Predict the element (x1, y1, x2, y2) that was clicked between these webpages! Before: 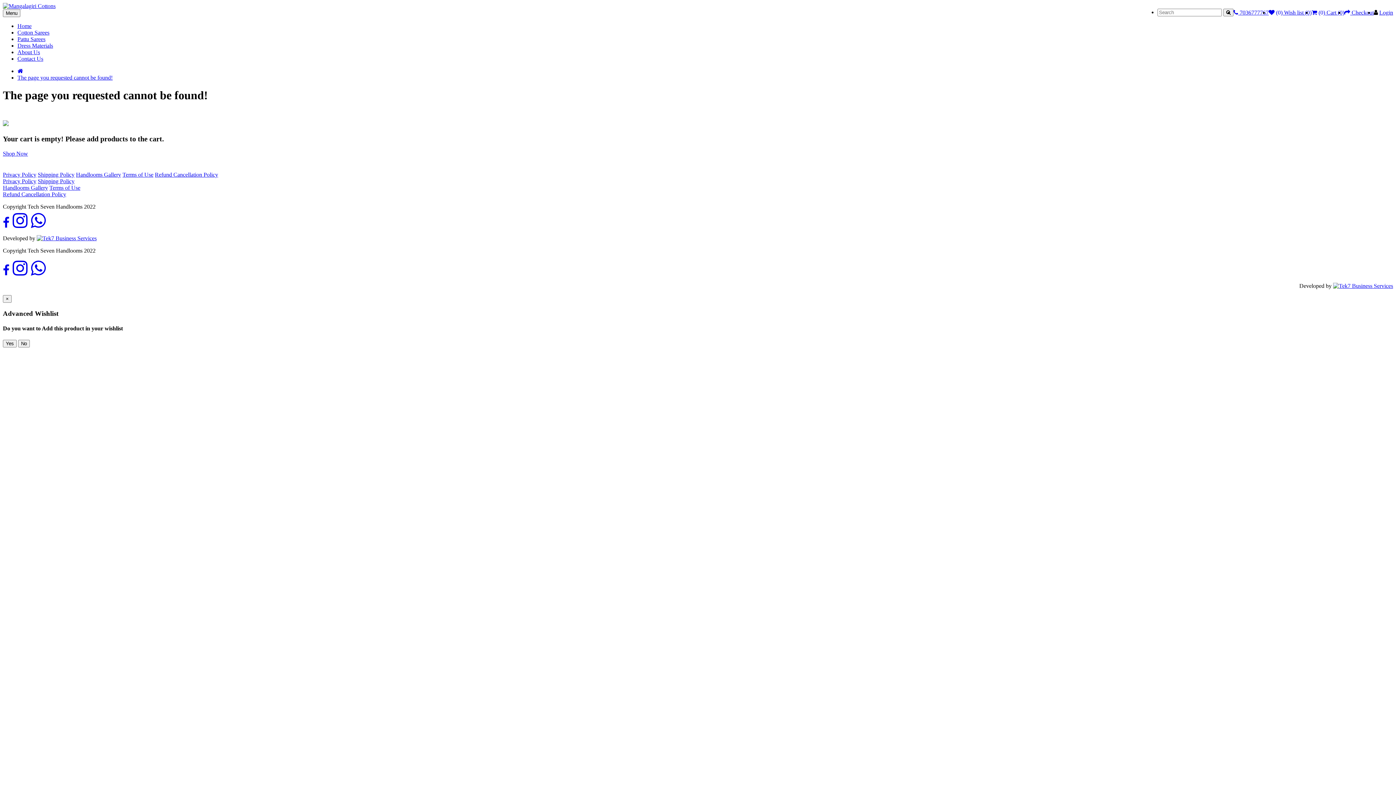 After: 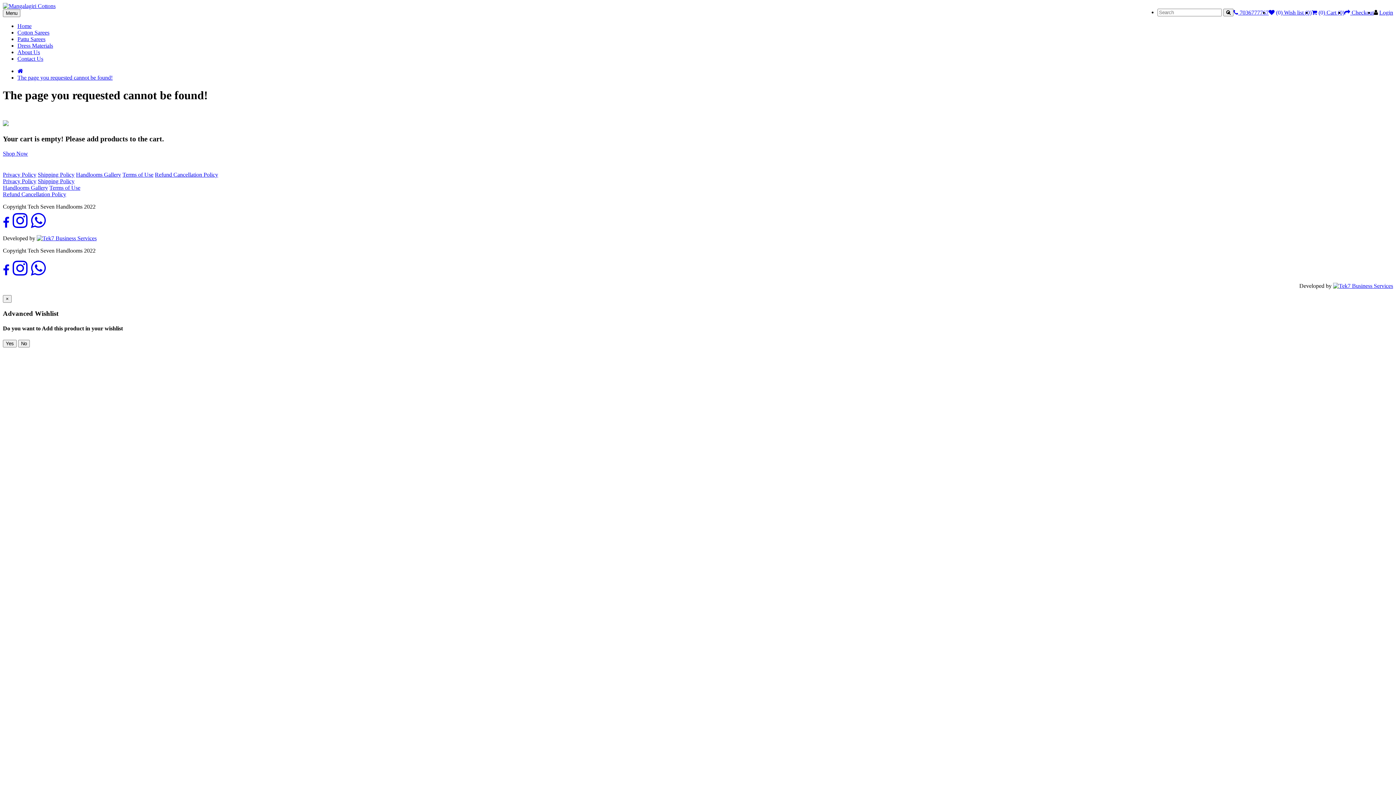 Action: label: Pattu Sarees bbox: (17, 36, 45, 42)